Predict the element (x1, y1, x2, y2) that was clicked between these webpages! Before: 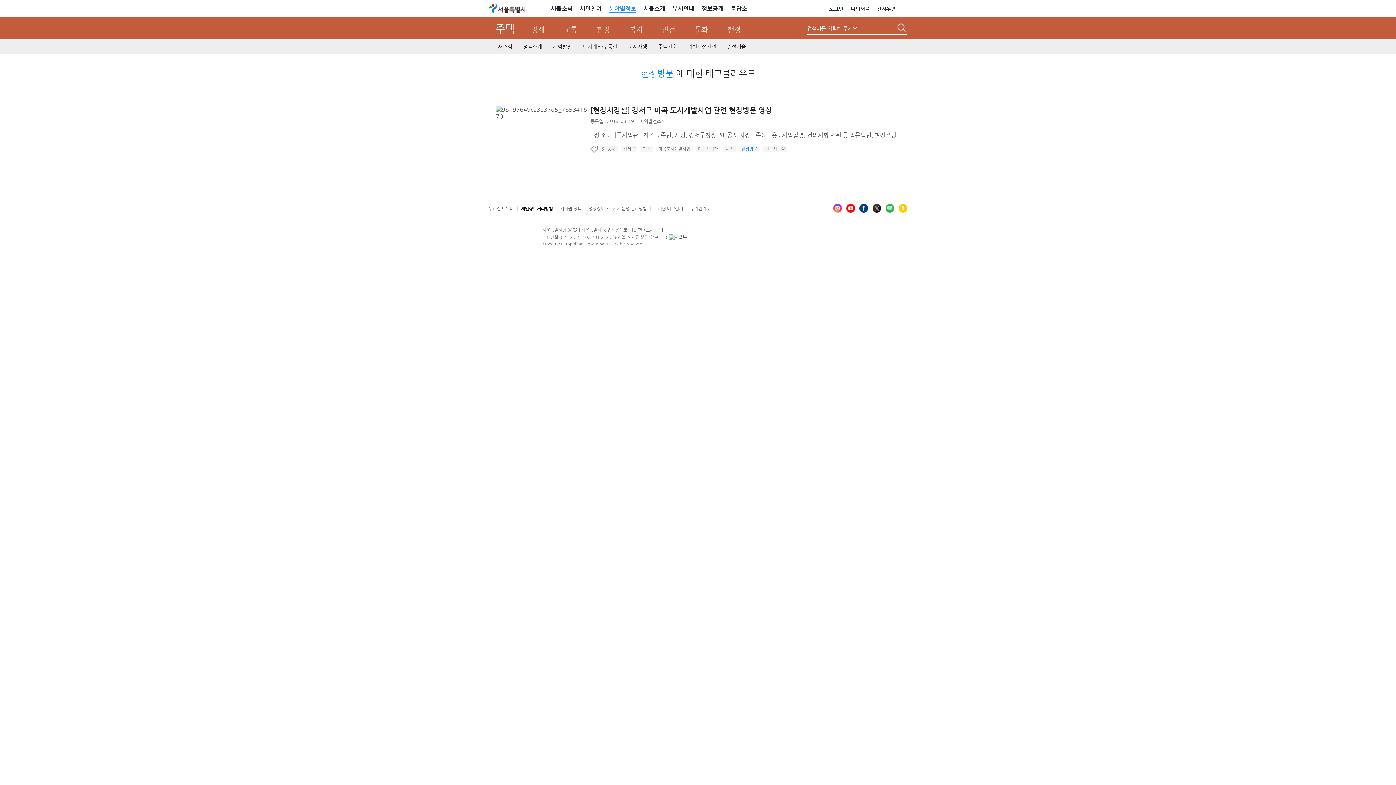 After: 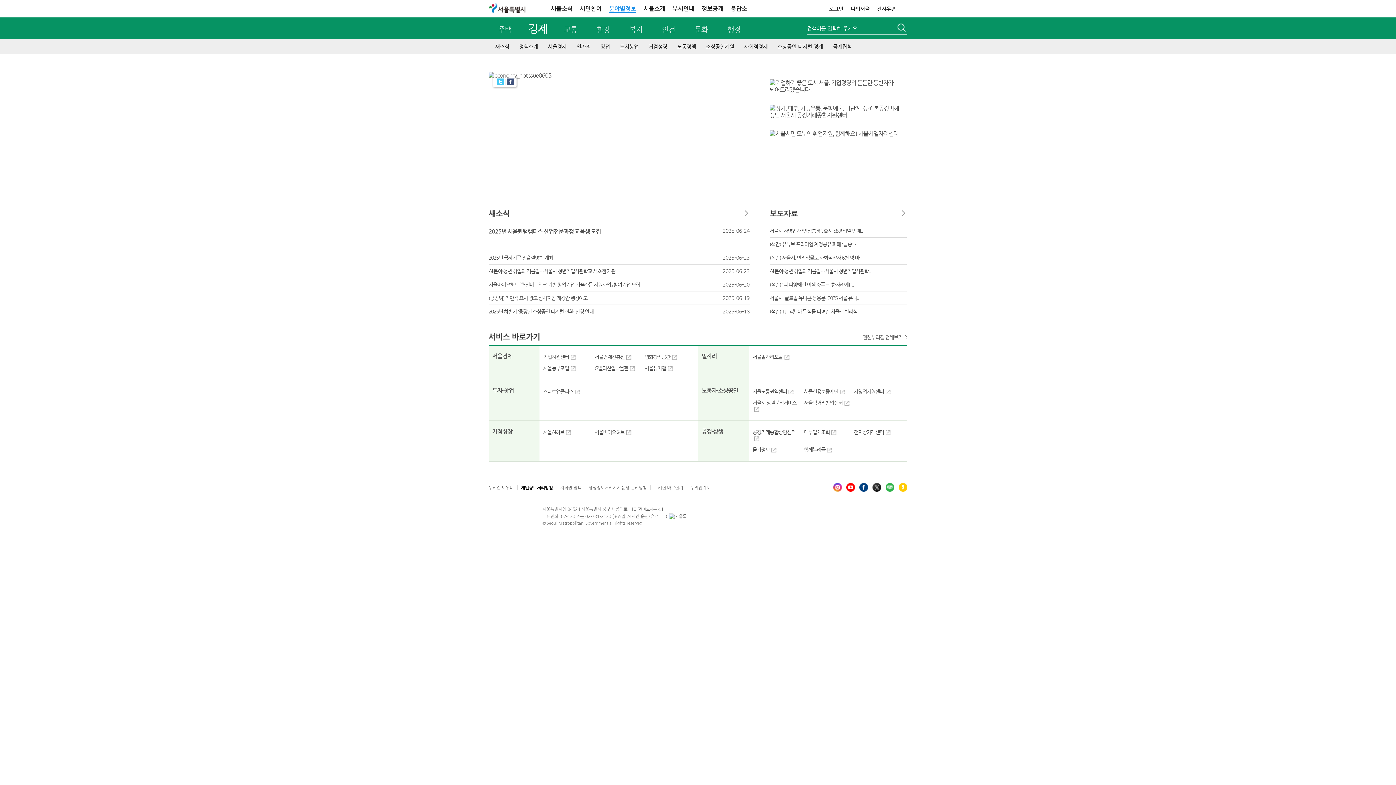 Action: bbox: (521, 17, 554, 40) label: 경제